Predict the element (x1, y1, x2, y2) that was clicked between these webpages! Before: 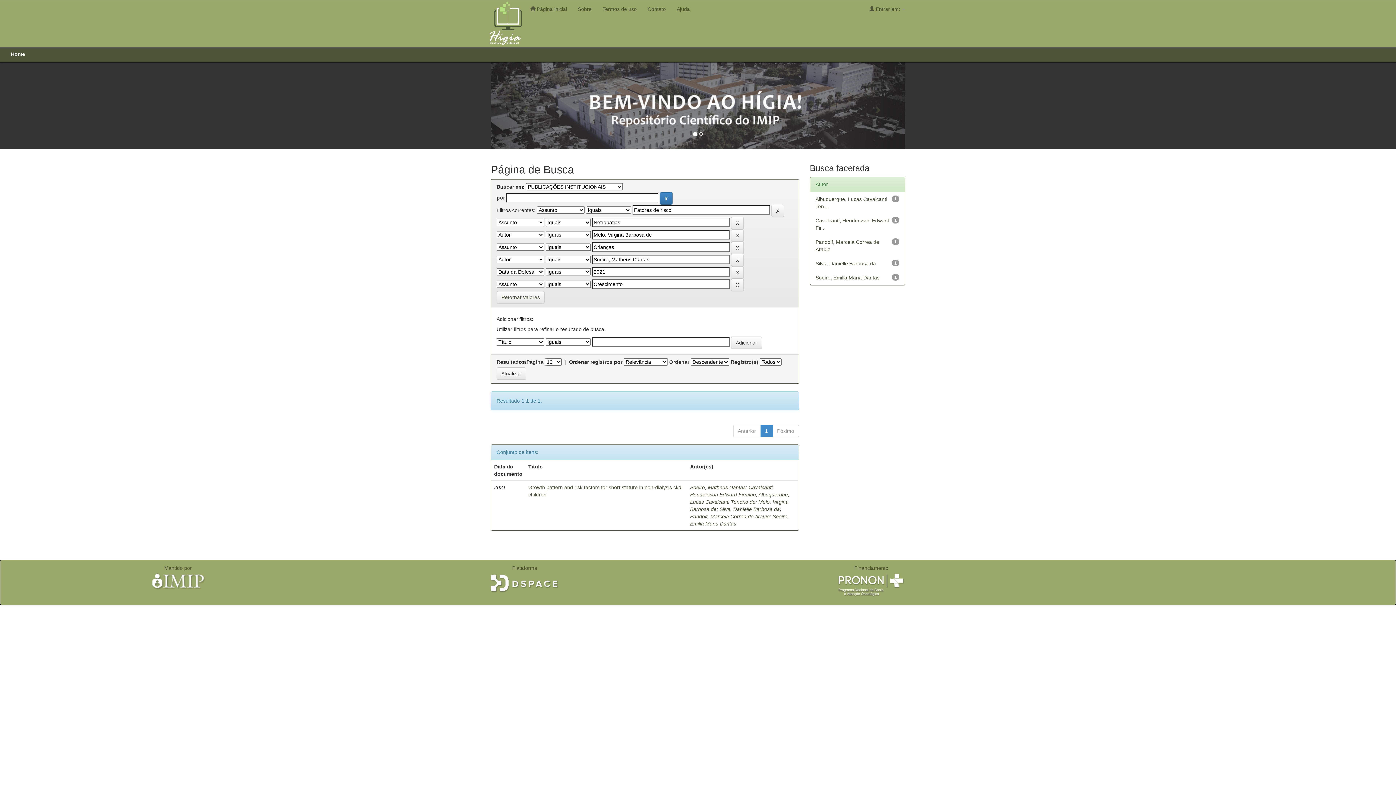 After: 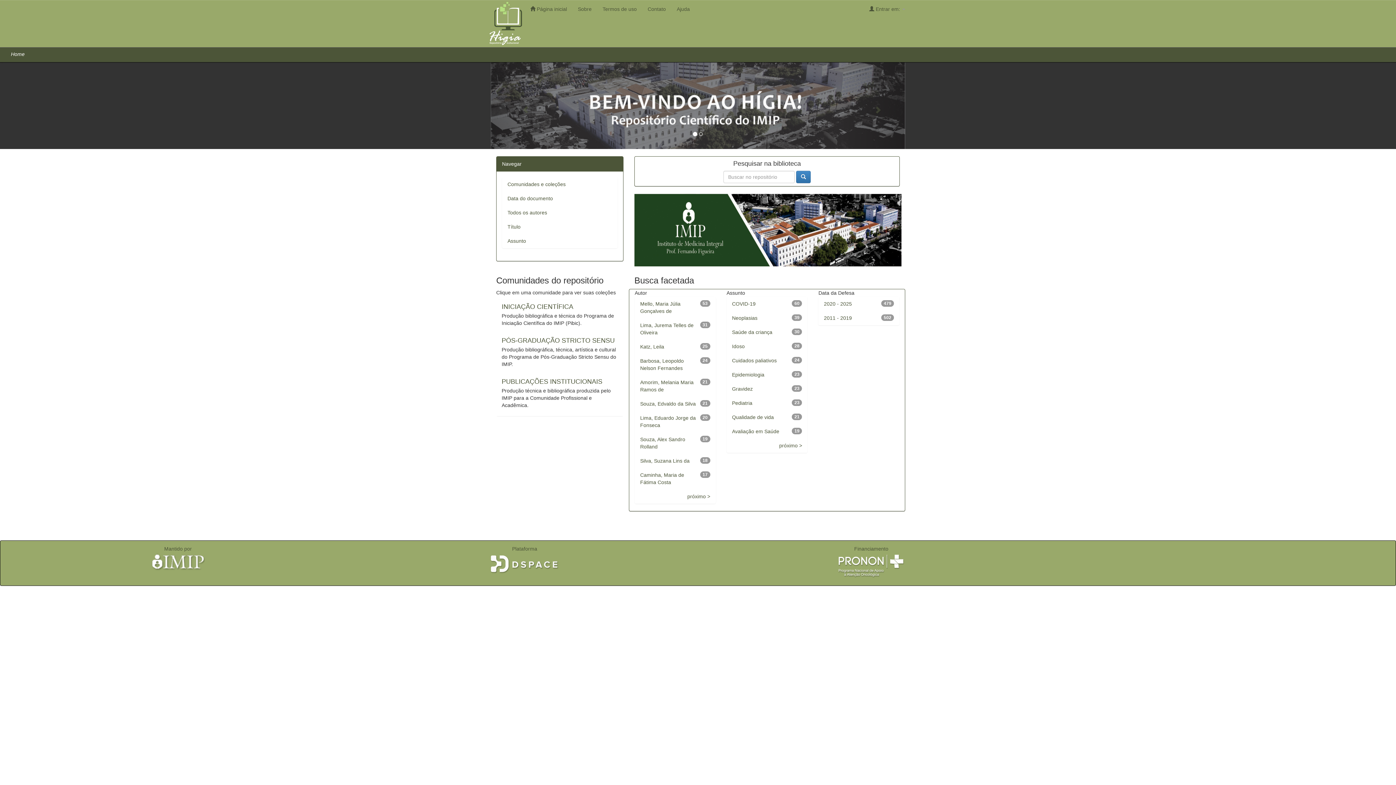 Action: bbox: (485, 0, 524, 47)